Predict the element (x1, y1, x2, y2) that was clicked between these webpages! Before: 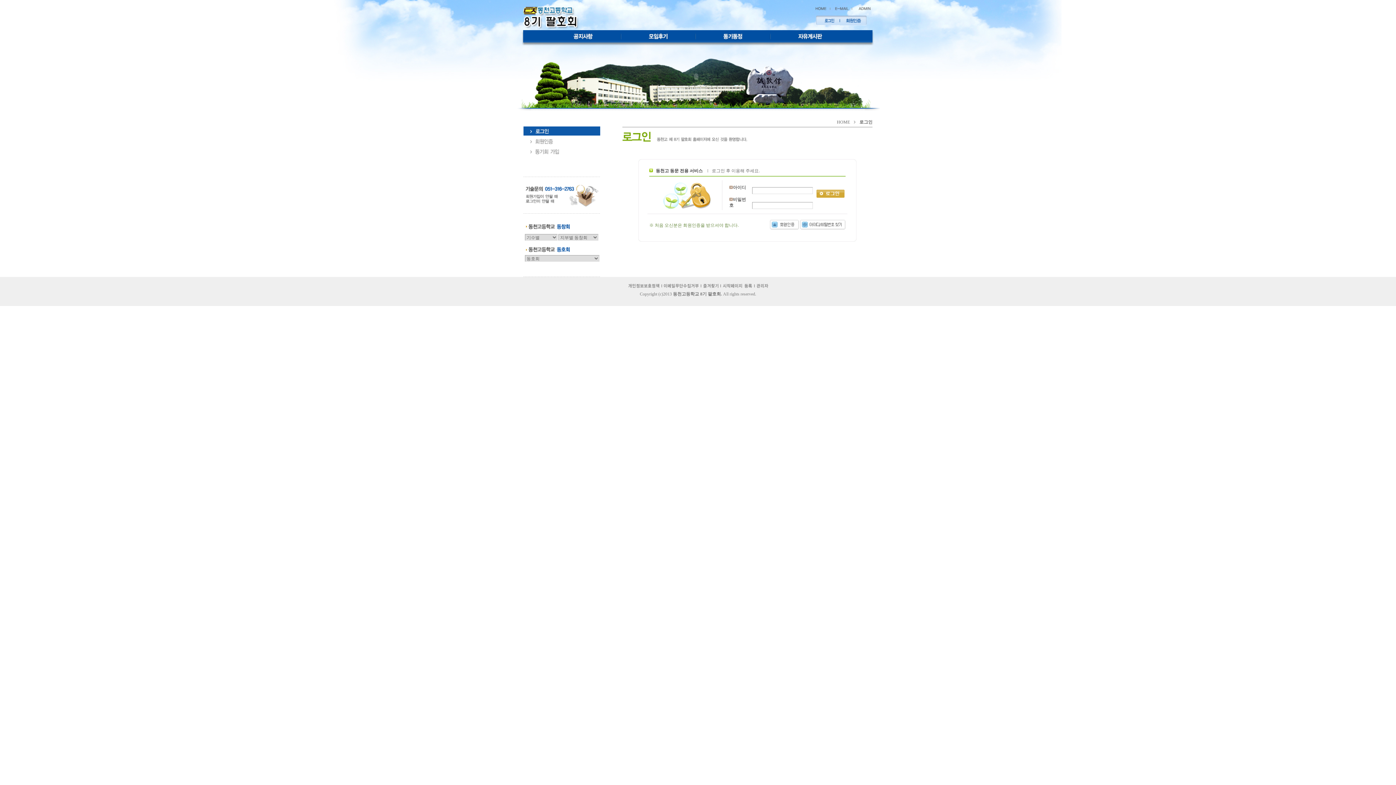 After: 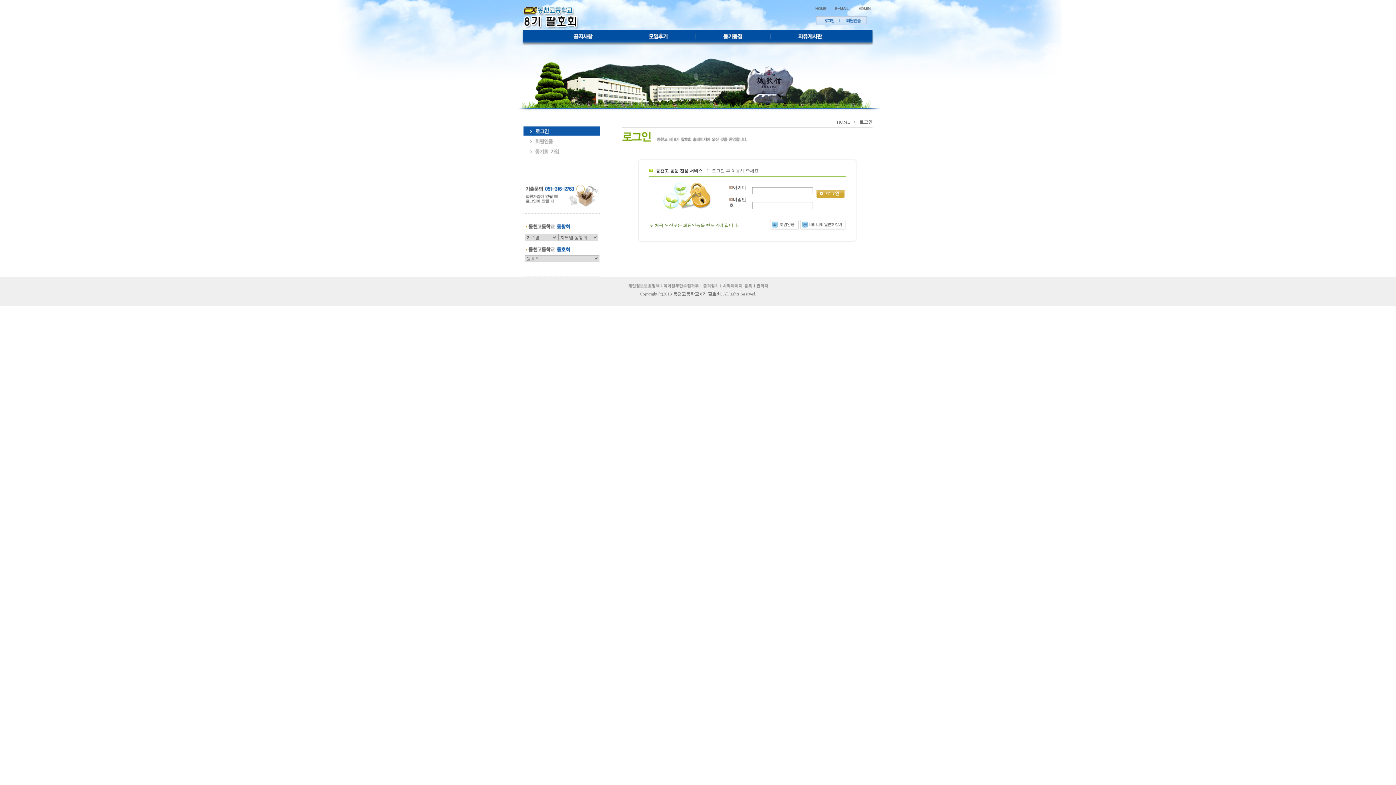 Action: bbox: (800, 225, 845, 230)